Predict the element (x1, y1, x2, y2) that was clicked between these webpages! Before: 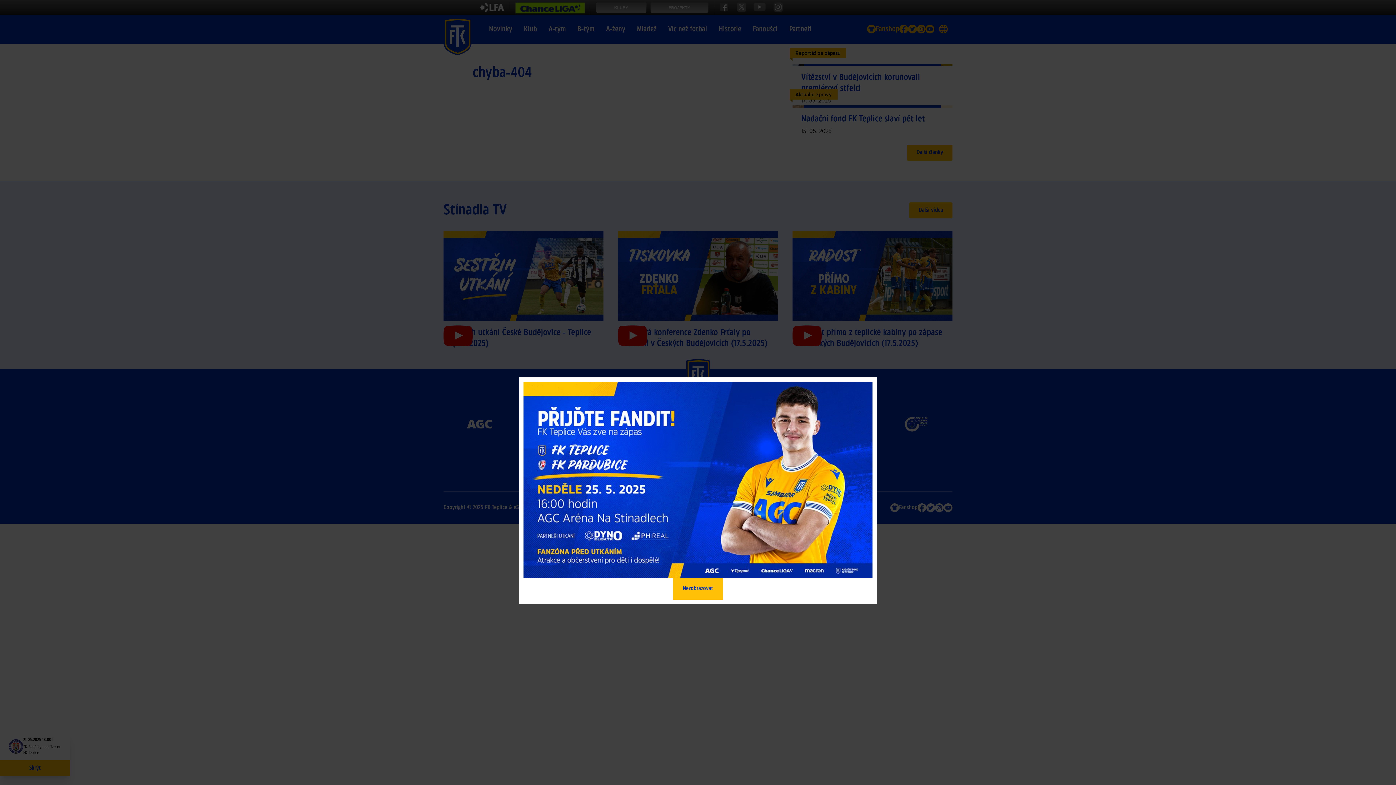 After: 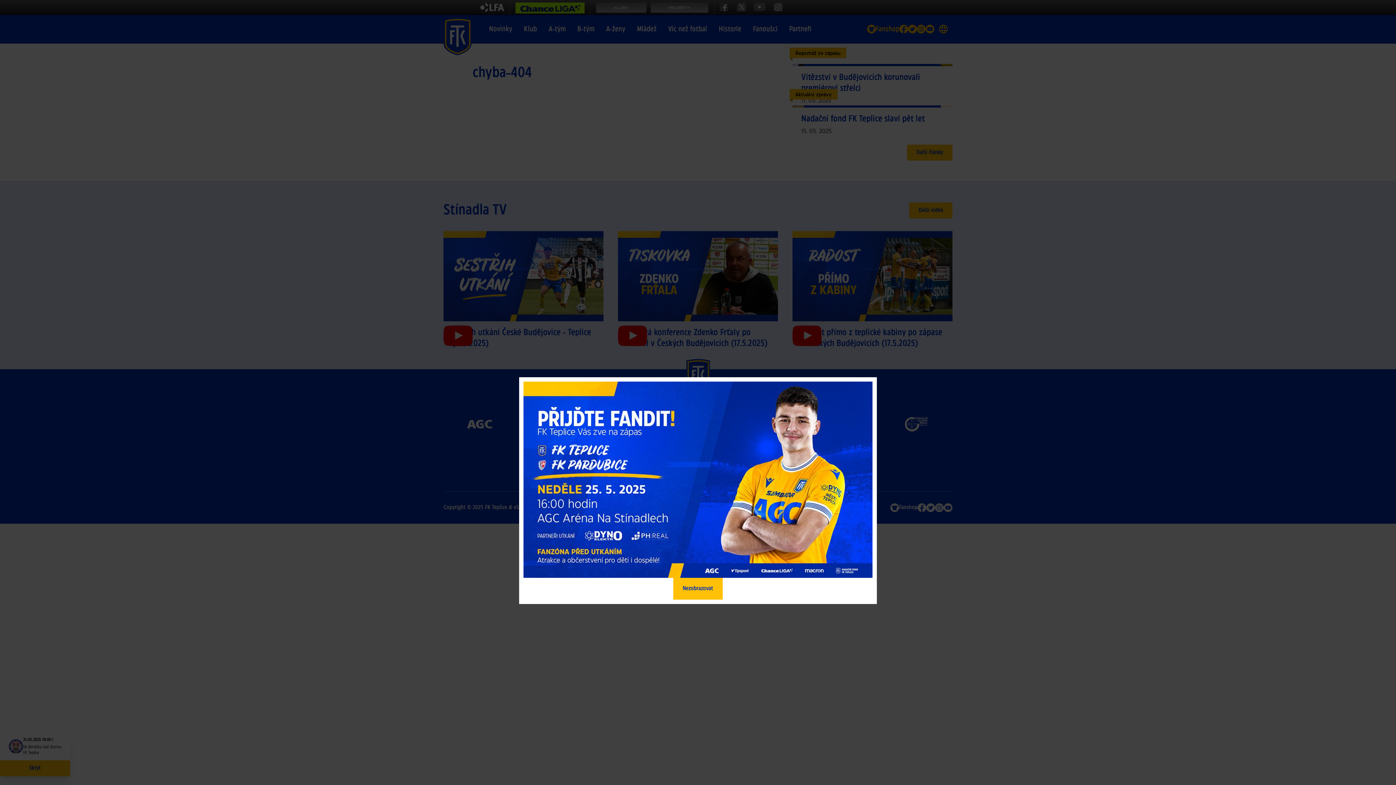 Action: bbox: (523, 381, 872, 578)